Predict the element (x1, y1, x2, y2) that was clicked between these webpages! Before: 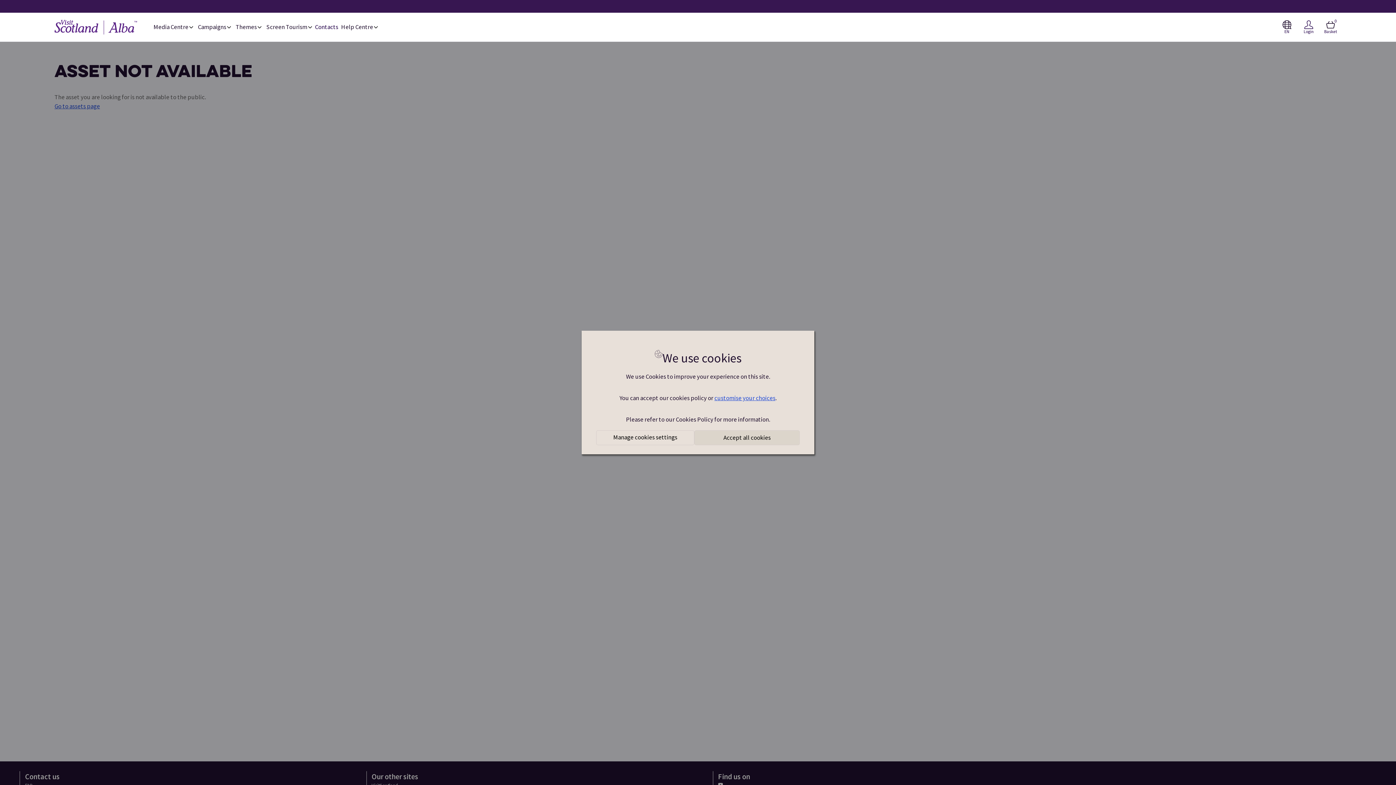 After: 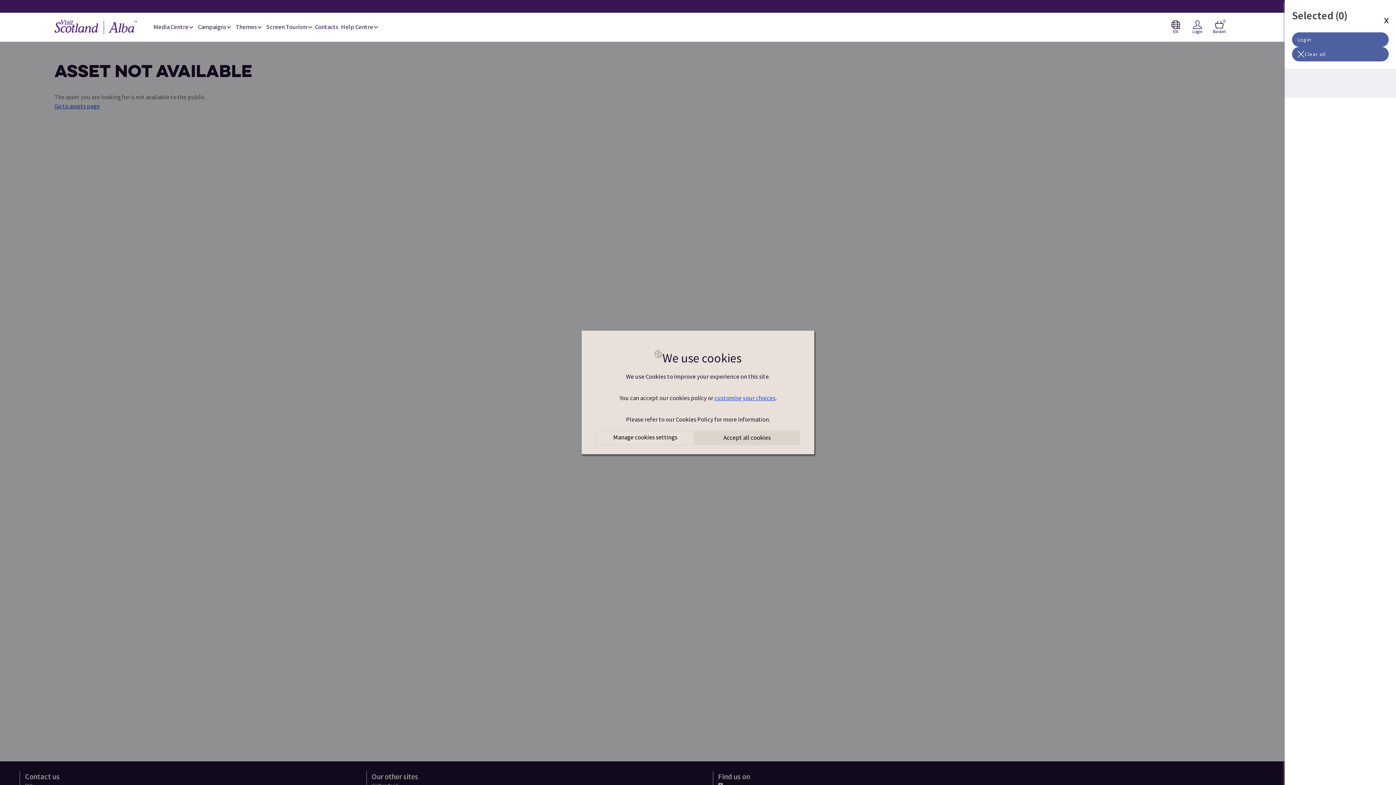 Action: bbox: (1319, 12, 1341, 41) label: Open basket